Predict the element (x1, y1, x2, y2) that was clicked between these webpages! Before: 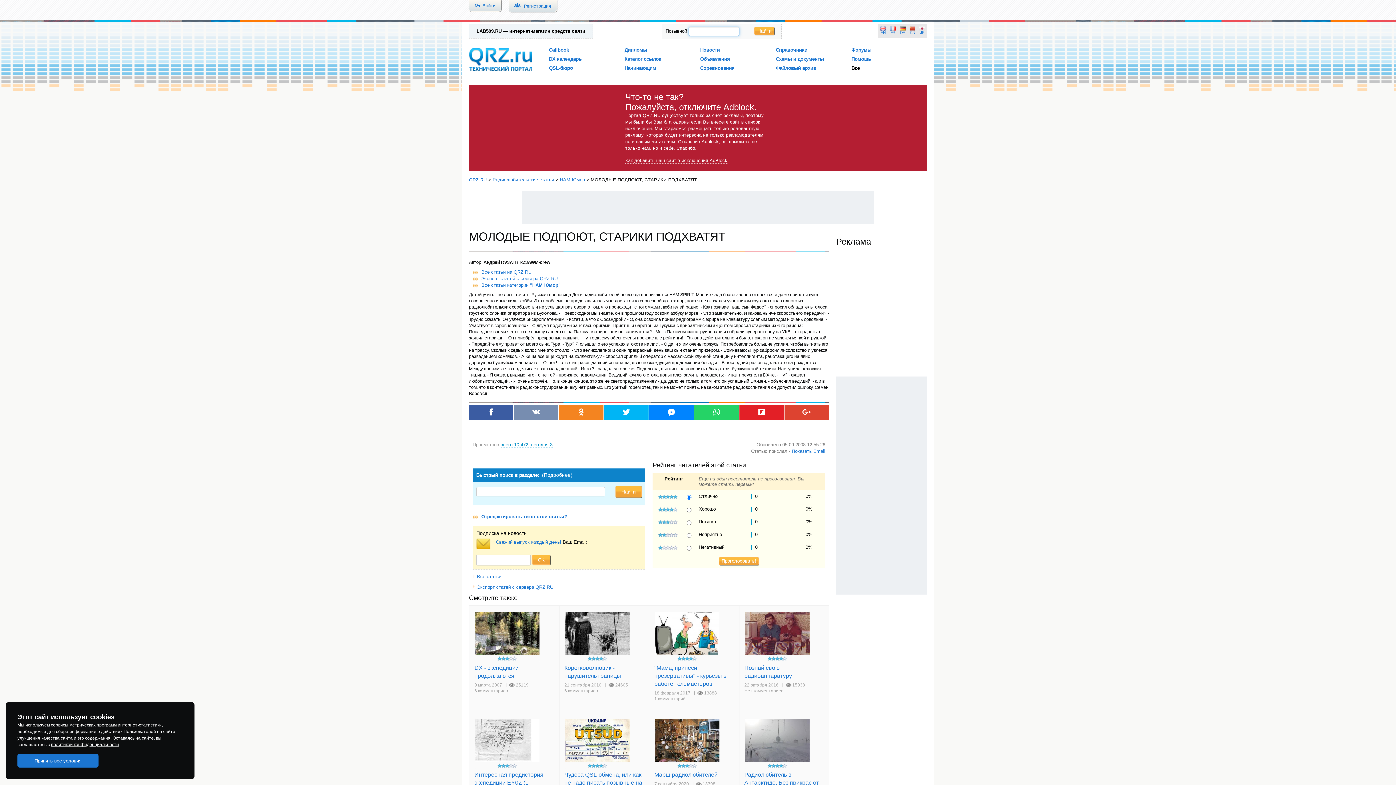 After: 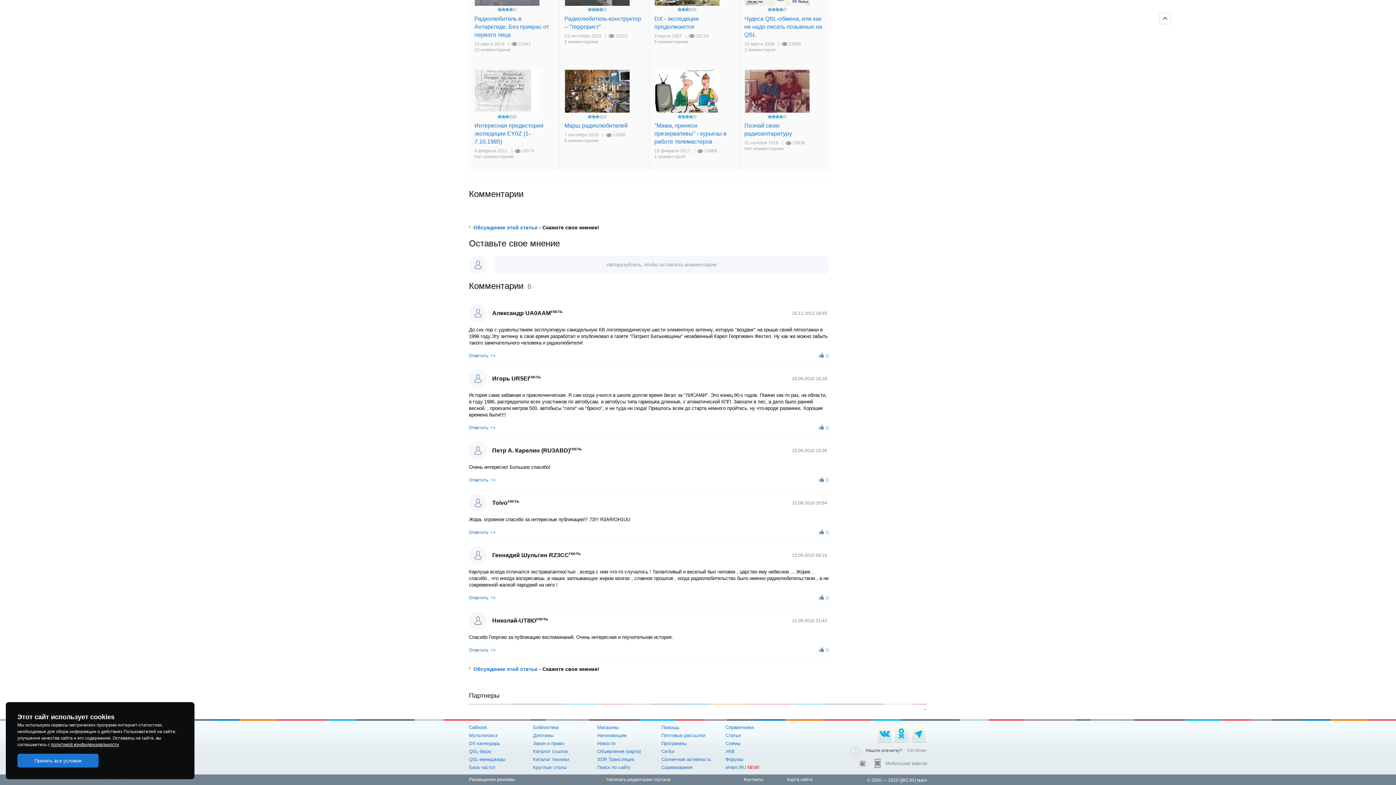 Action: bbox: (564, 688, 598, 694) label: 6 комментариев